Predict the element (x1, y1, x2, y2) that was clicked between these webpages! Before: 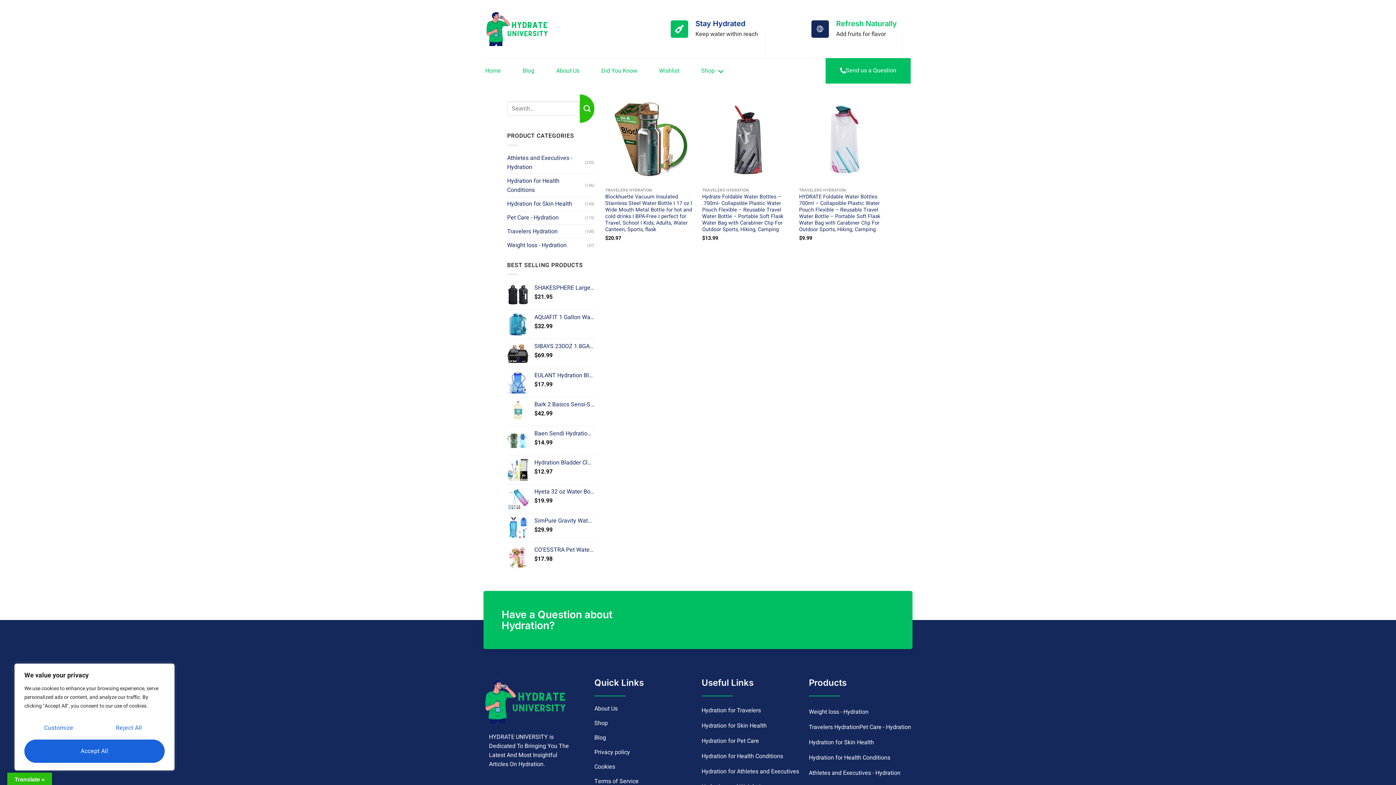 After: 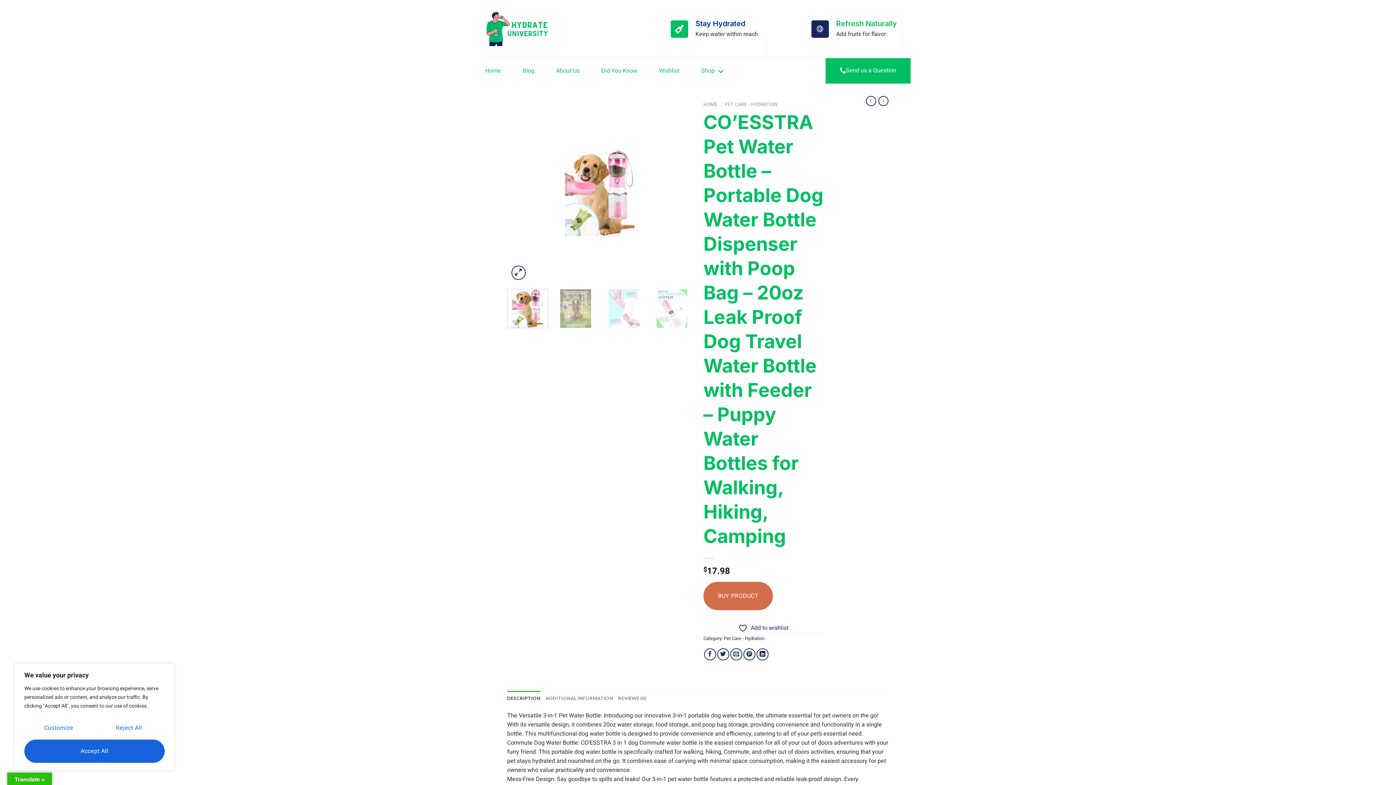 Action: label: CO'ESSTRA Pet Water Bottle - Portable Dog Water Bottle Dispenser with Poop Bag - 20oz Leak Proof Dog Travel Water Bottle with Feeder - Puppy Water Bottles for Walking, Hiking, Camping bbox: (534, 546, 594, 553)